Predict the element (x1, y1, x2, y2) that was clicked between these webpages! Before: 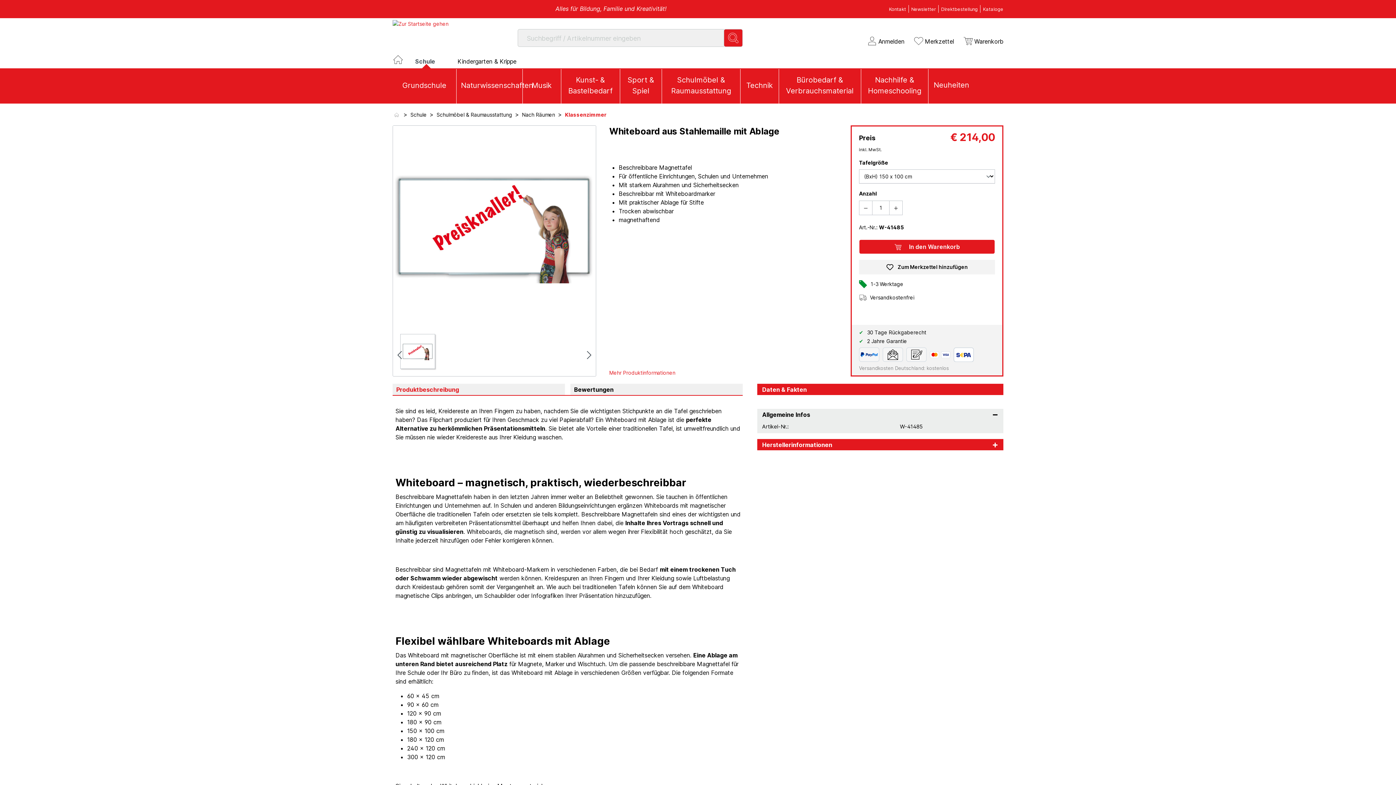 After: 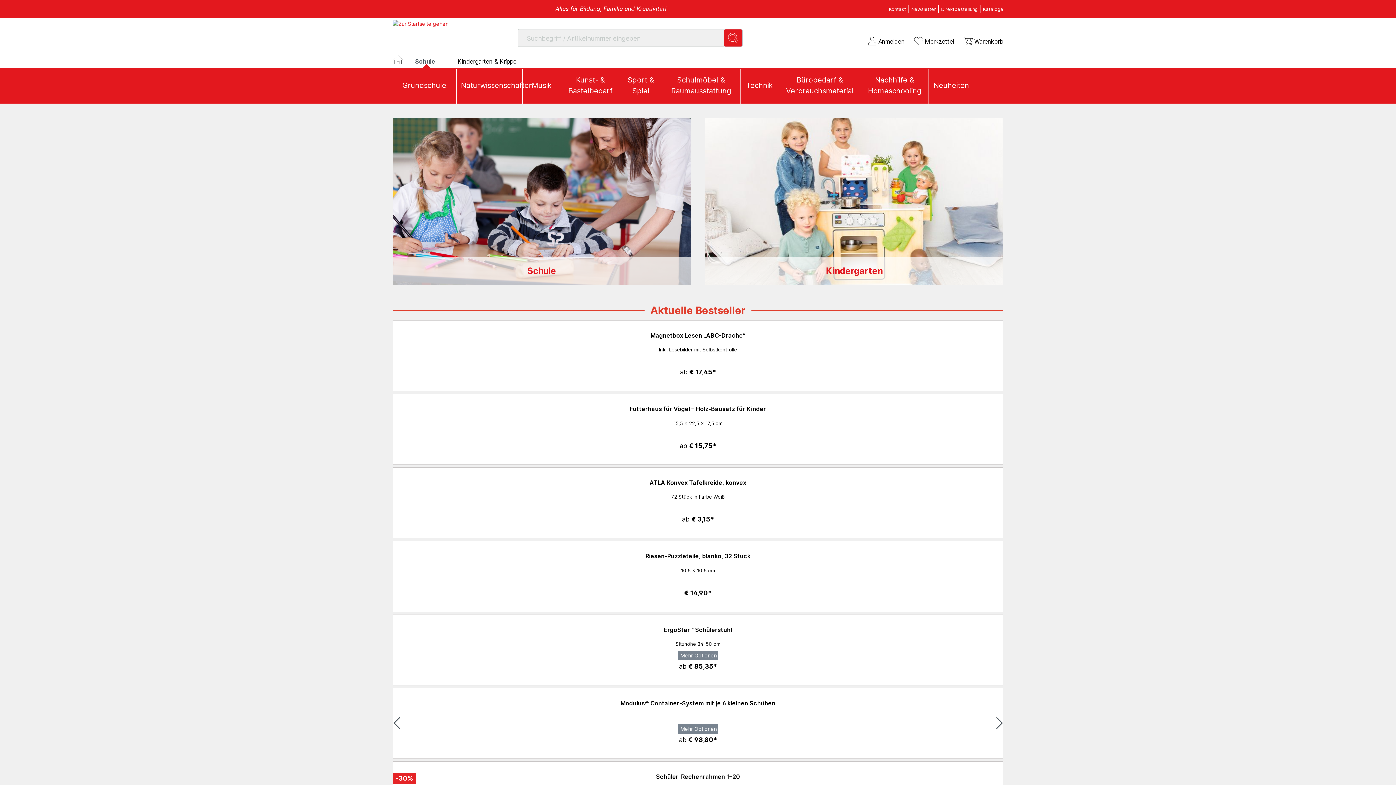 Action: label: Suchen bbox: (724, 29, 742, 46)